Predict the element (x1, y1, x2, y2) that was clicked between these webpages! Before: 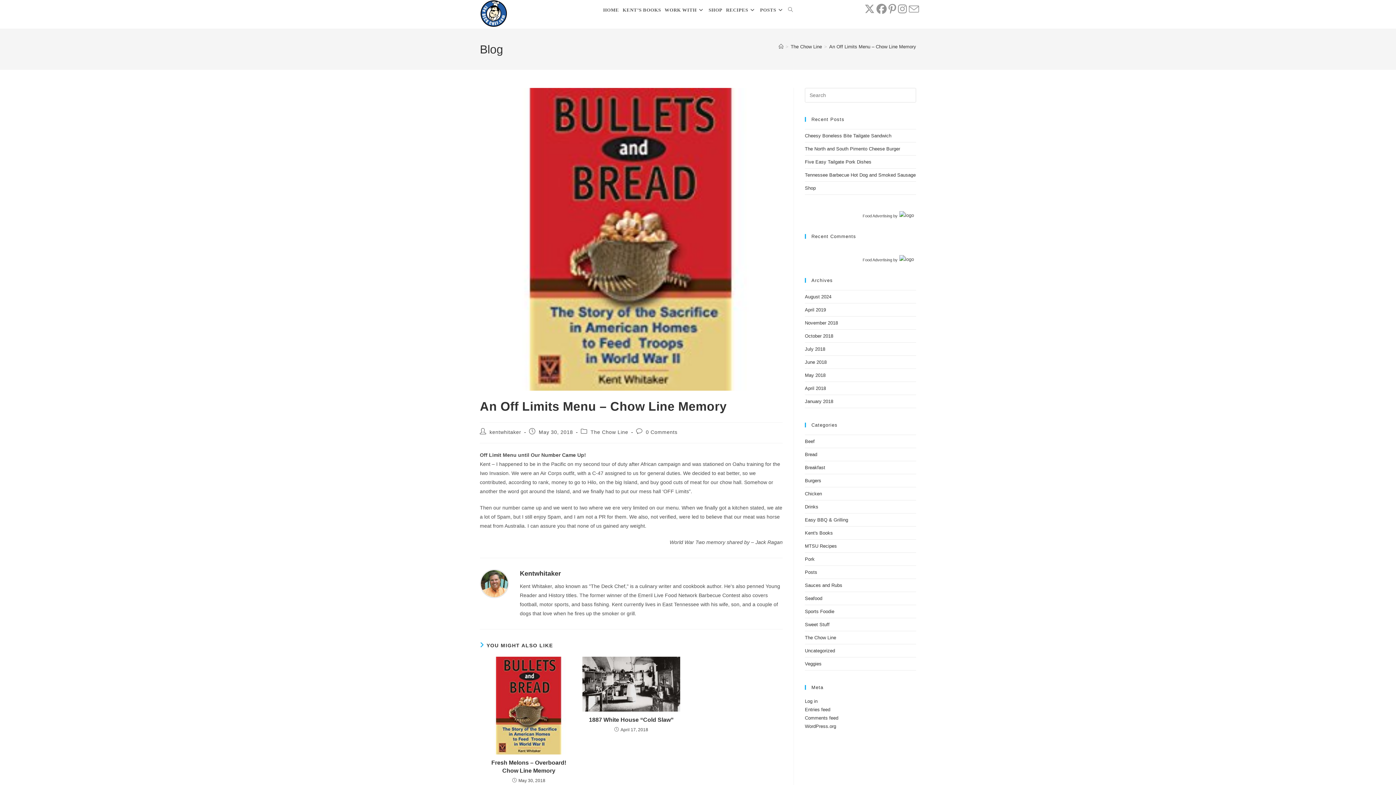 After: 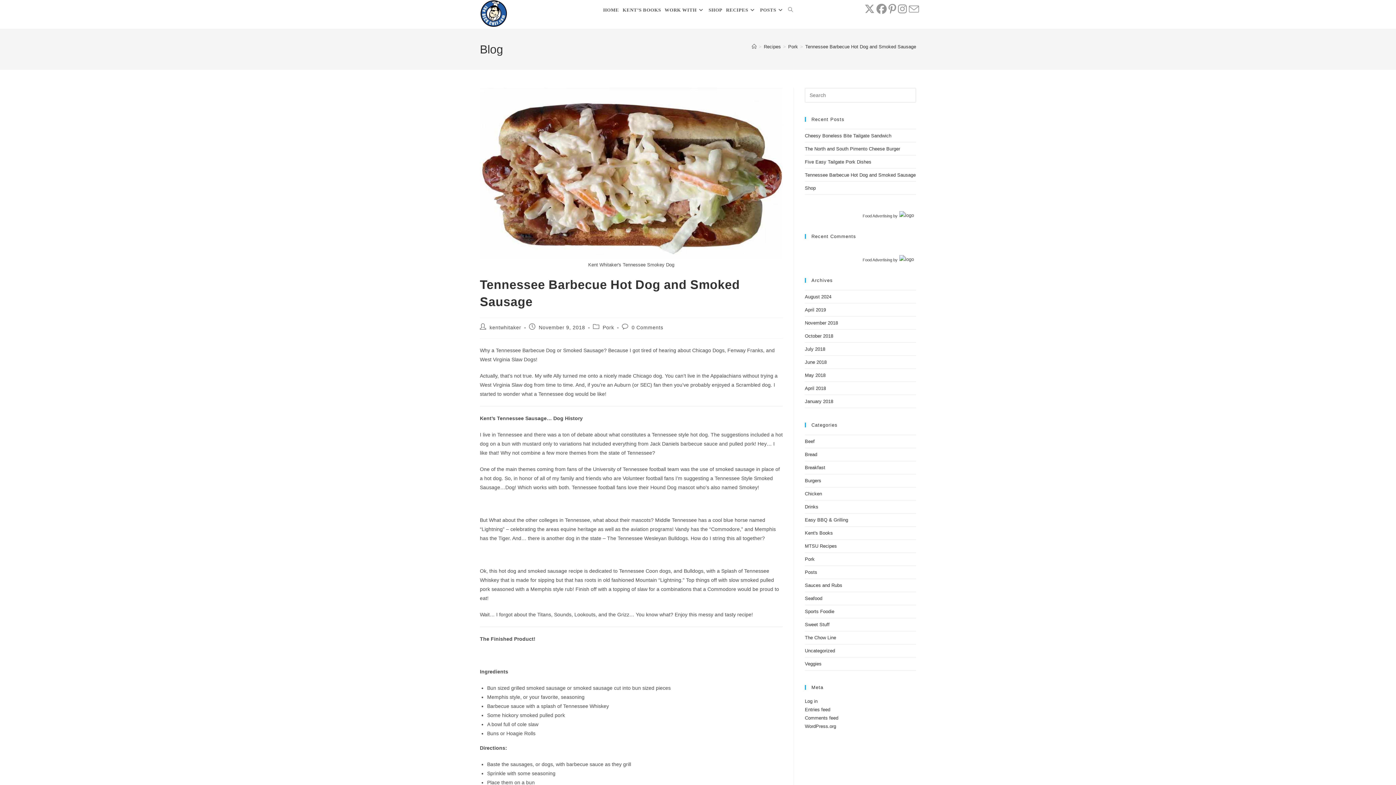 Action: label: Tennessee Barbecue Hot Dog and Smoked Sausage bbox: (805, 172, 916, 177)